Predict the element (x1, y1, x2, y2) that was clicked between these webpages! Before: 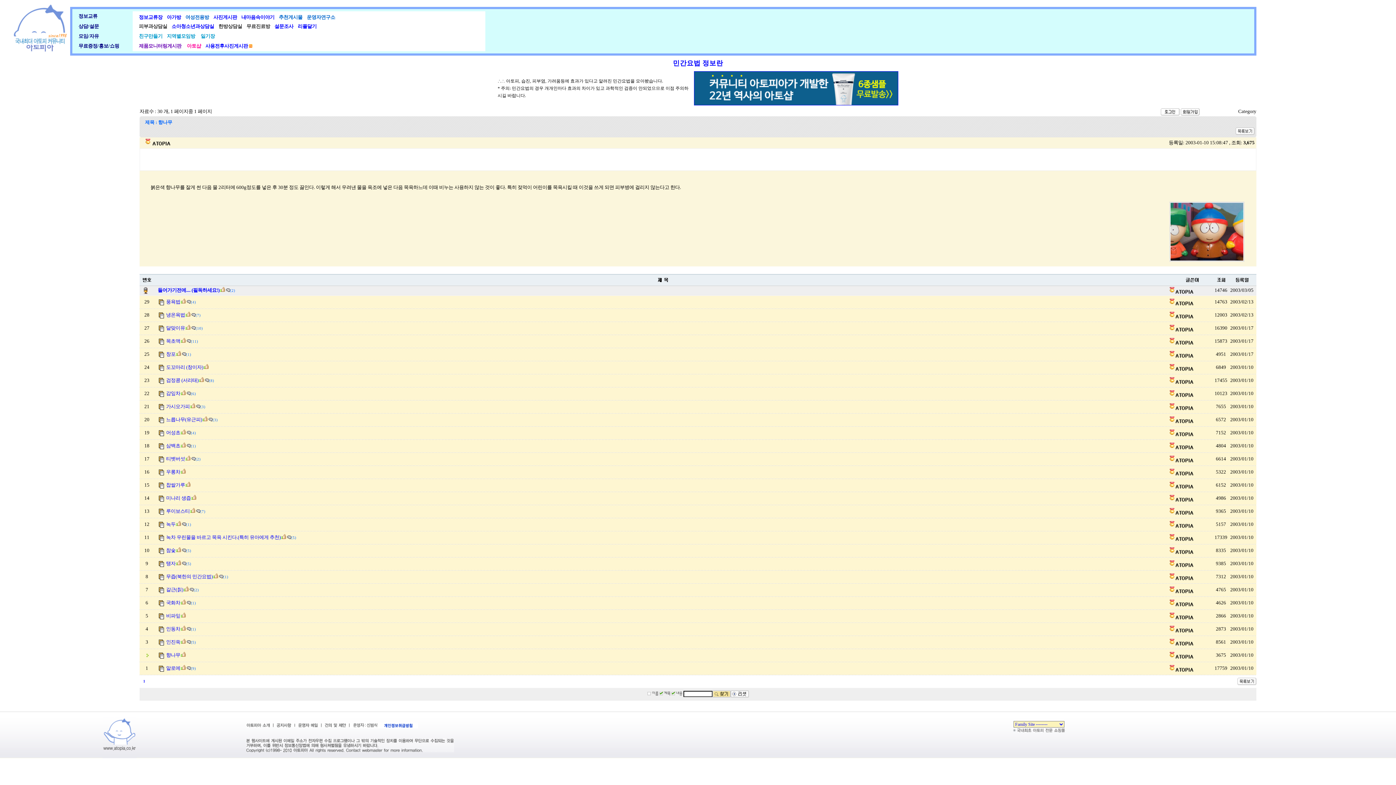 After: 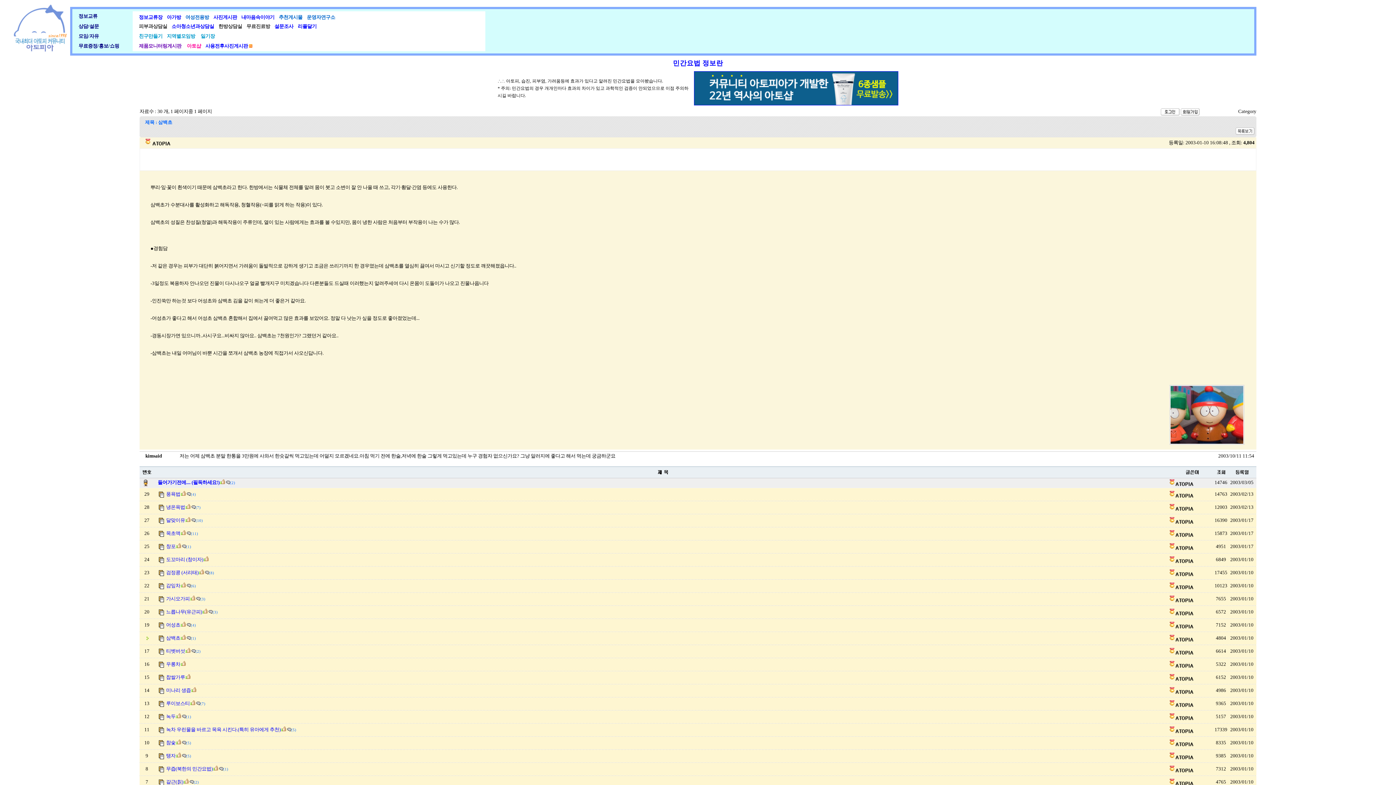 Action: label: 삼백초 bbox: (166, 443, 180, 448)